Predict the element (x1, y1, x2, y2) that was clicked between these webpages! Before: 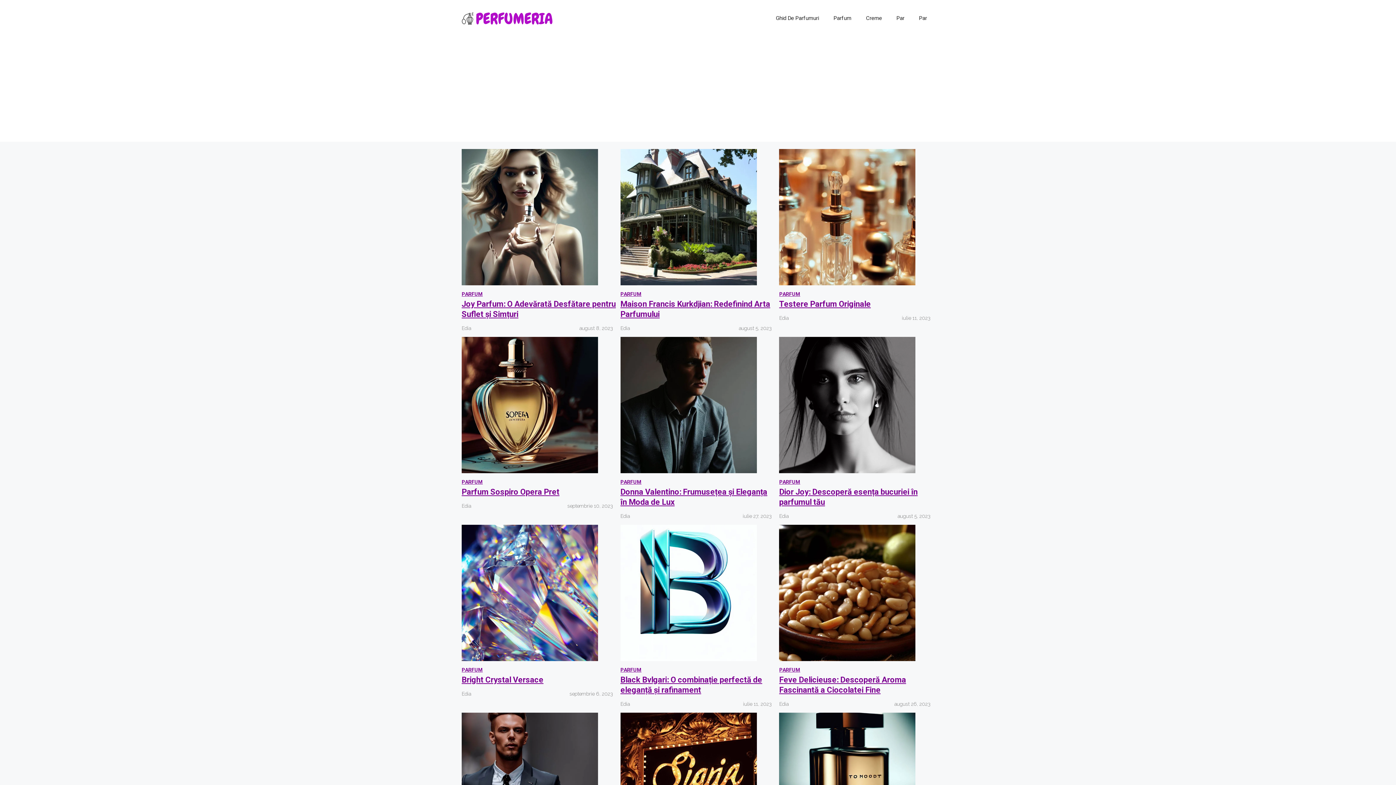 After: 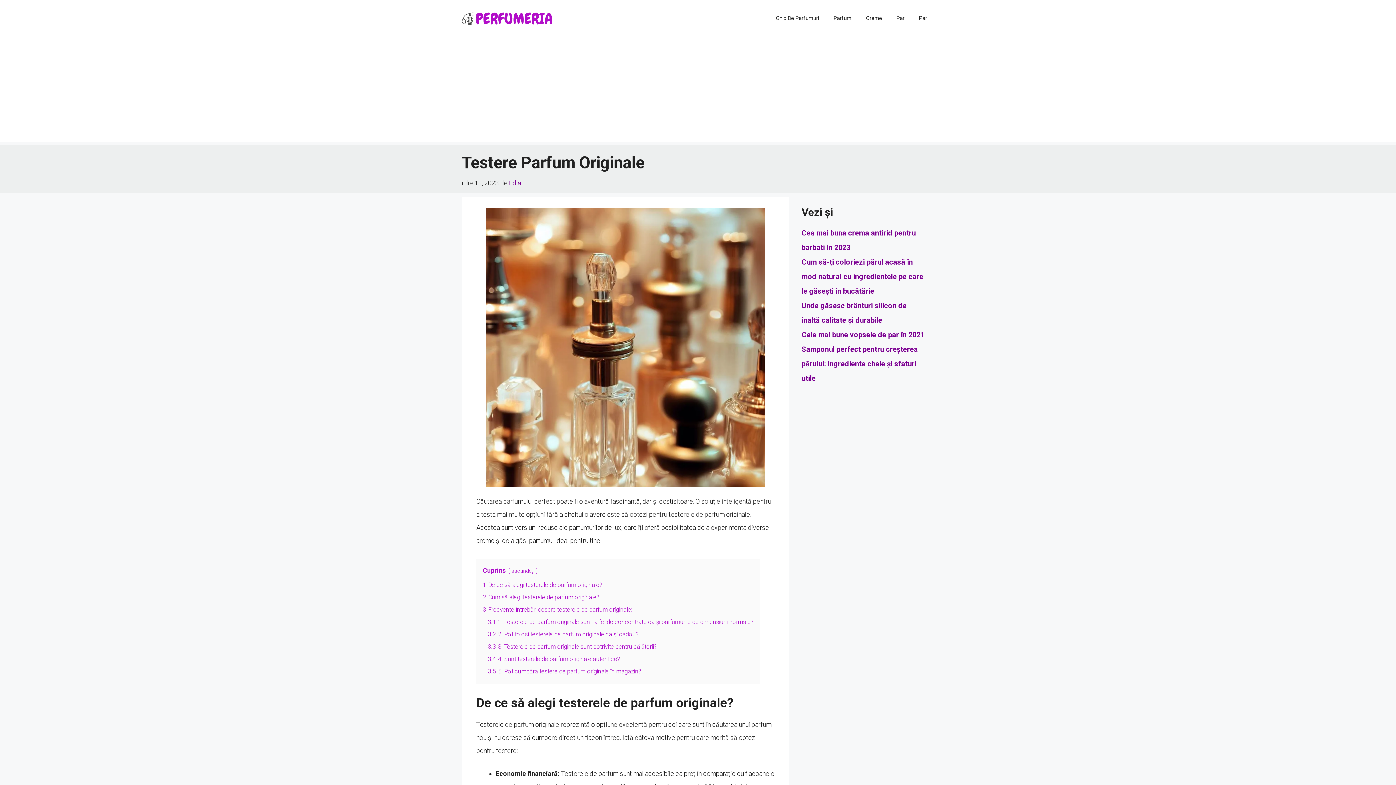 Action: bbox: (779, 299, 871, 308) label: Testere Parfum Originale